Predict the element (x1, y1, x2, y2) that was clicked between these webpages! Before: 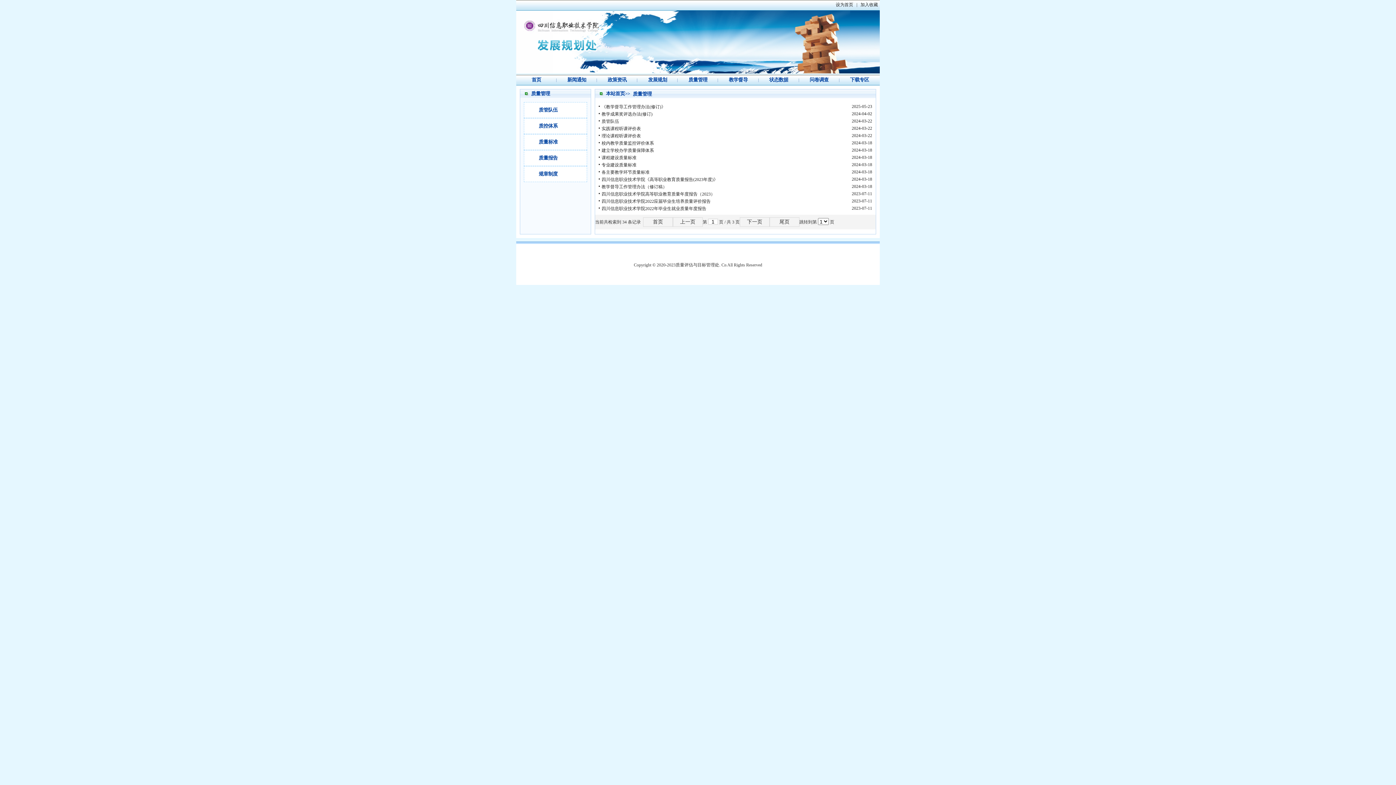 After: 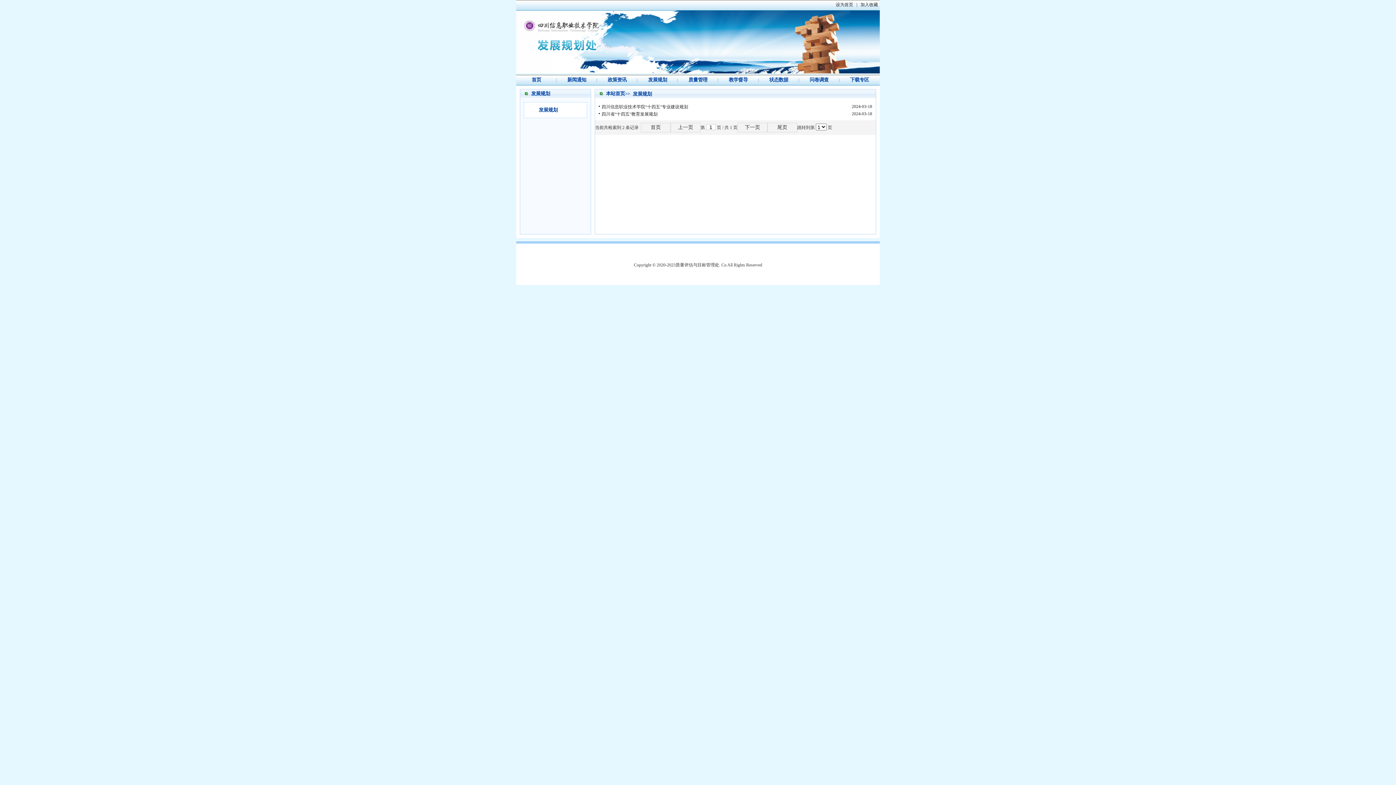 Action: bbox: (641, 75, 674, 84) label: 发展规划